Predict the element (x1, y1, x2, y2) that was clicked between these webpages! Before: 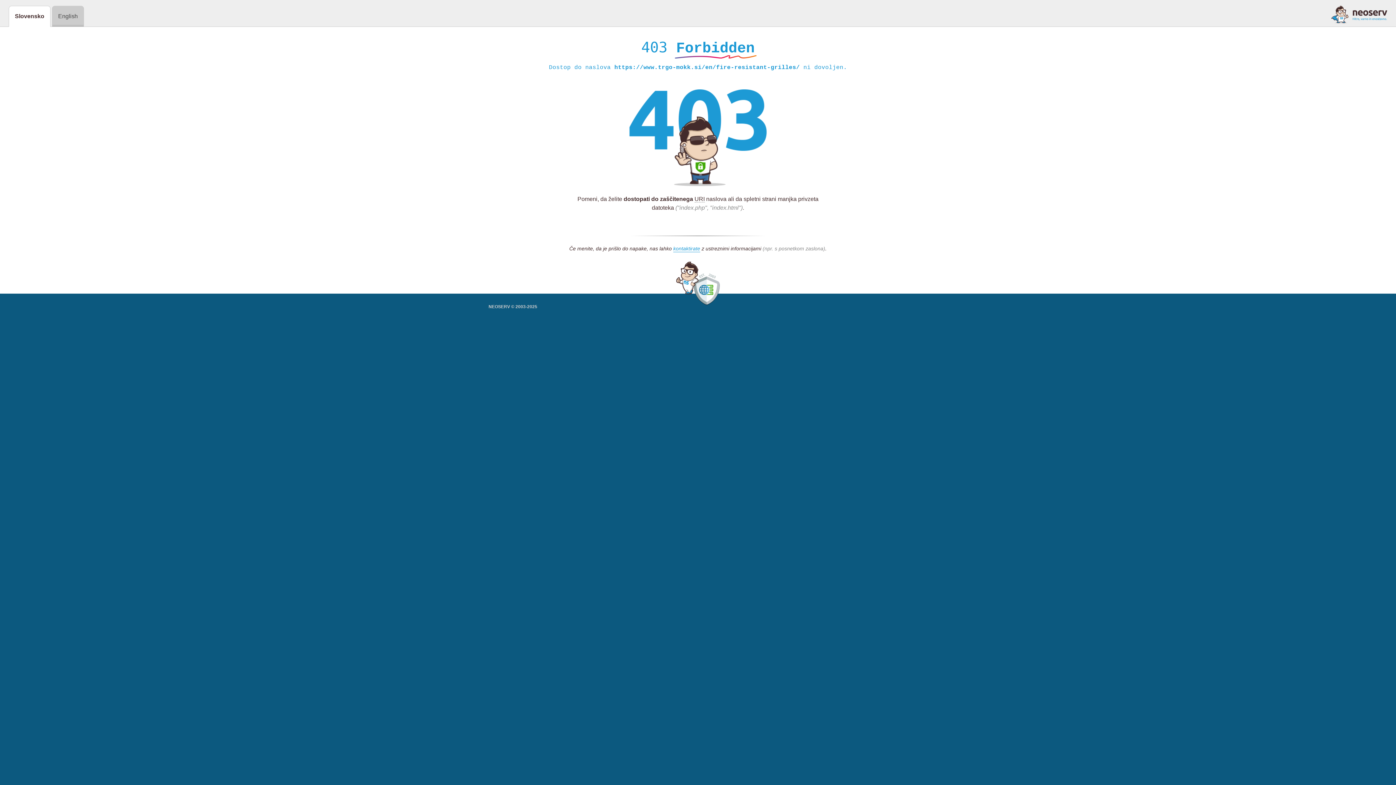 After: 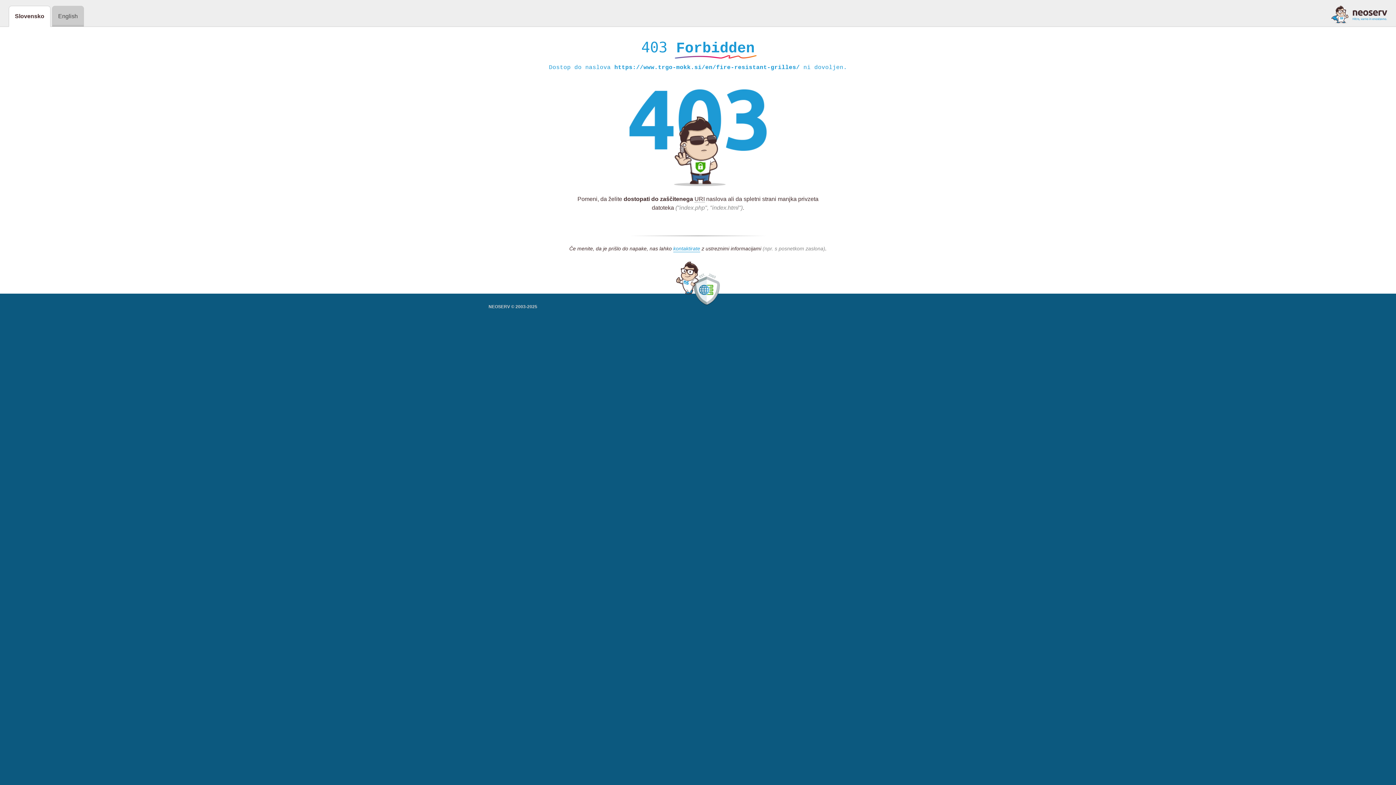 Action: bbox: (1331, 5, 1387, 23)